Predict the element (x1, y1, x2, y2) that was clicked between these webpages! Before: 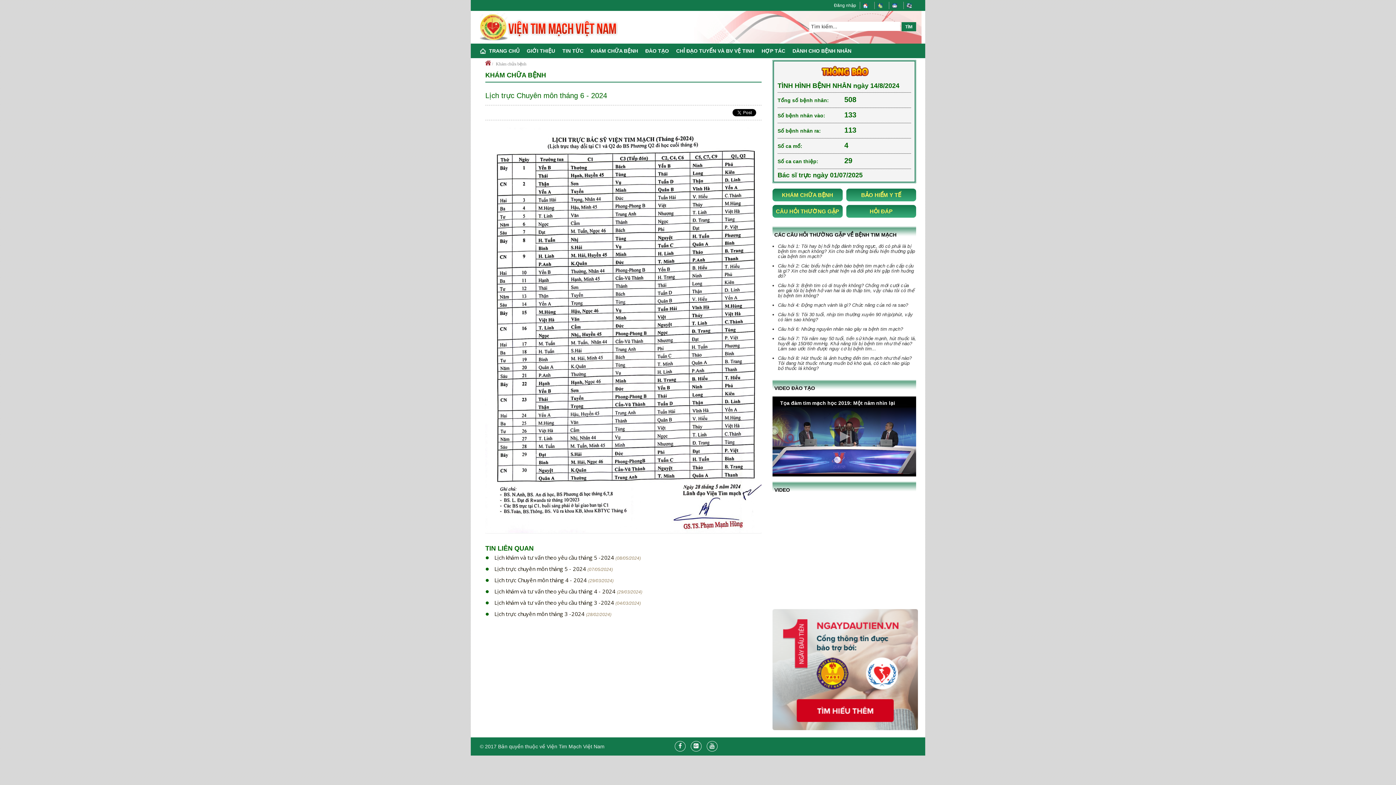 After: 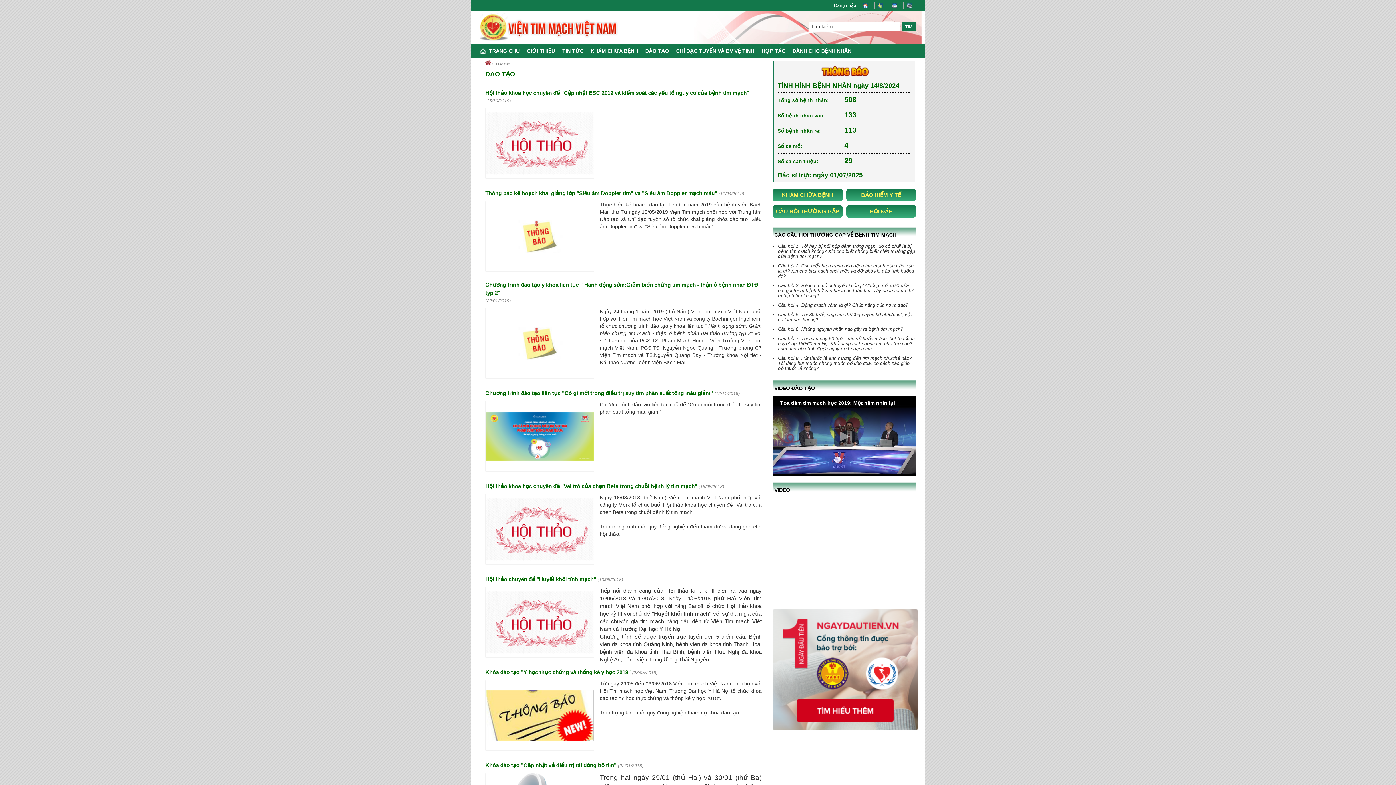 Action: label: ĐÀO TẠO bbox: (641, 43, 672, 58)